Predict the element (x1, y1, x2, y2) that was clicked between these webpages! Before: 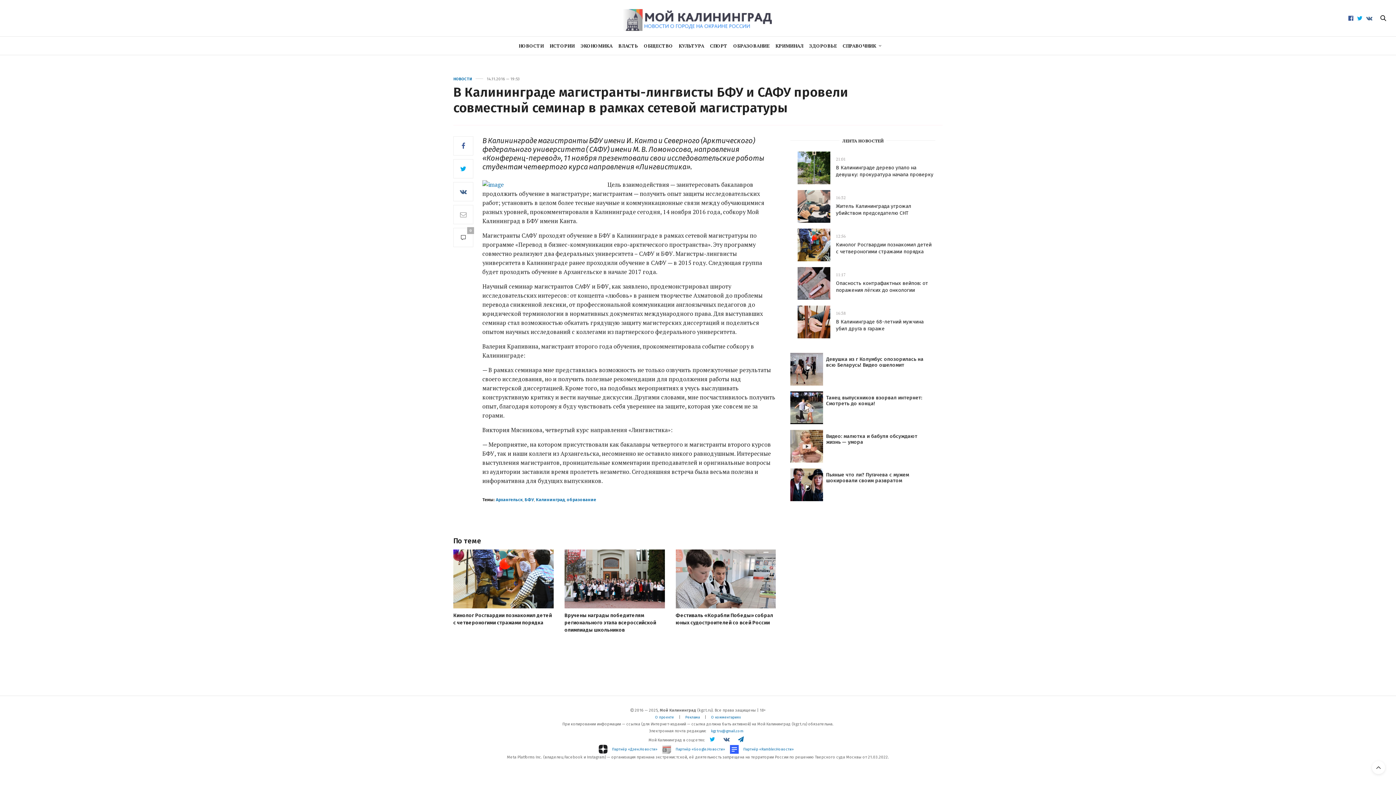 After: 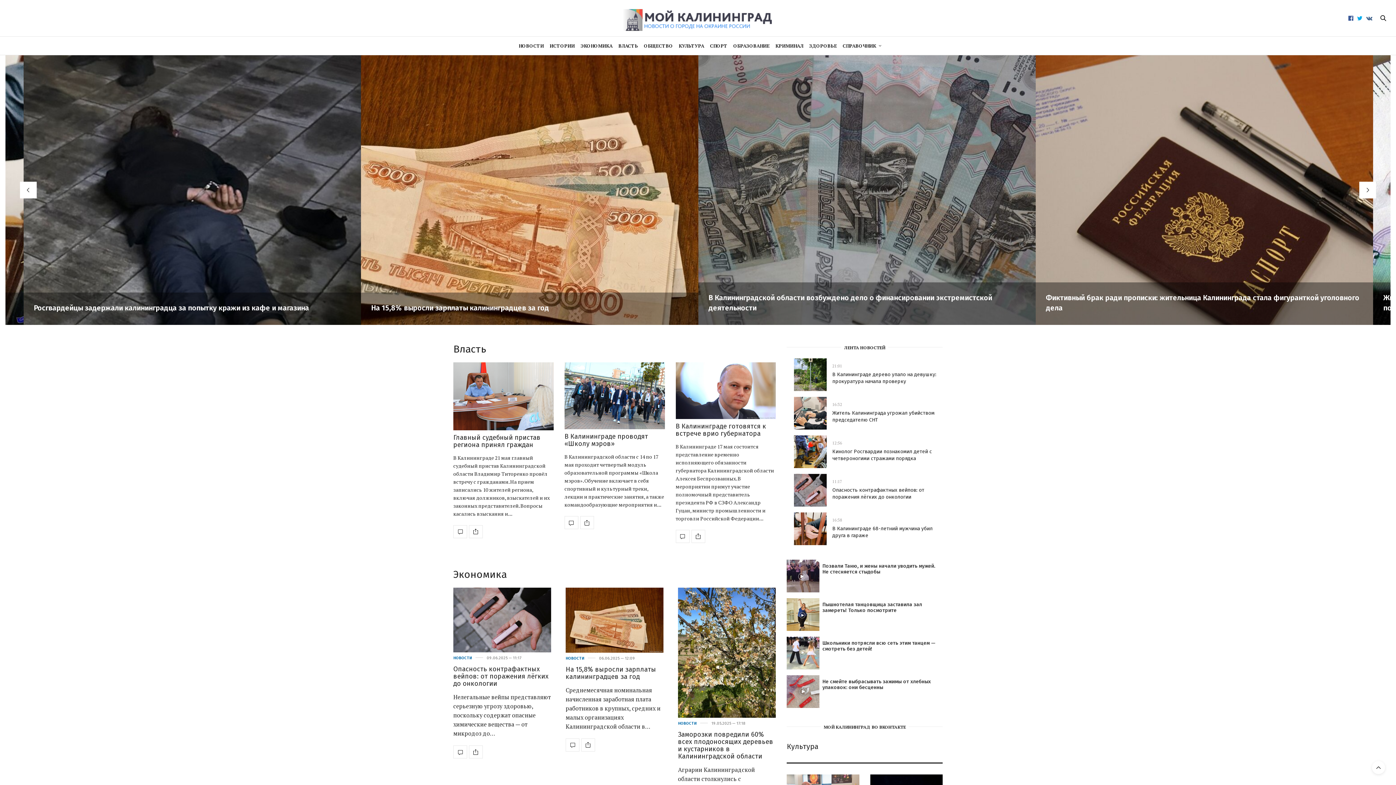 Action: bbox: (623, 1, 773, 34)